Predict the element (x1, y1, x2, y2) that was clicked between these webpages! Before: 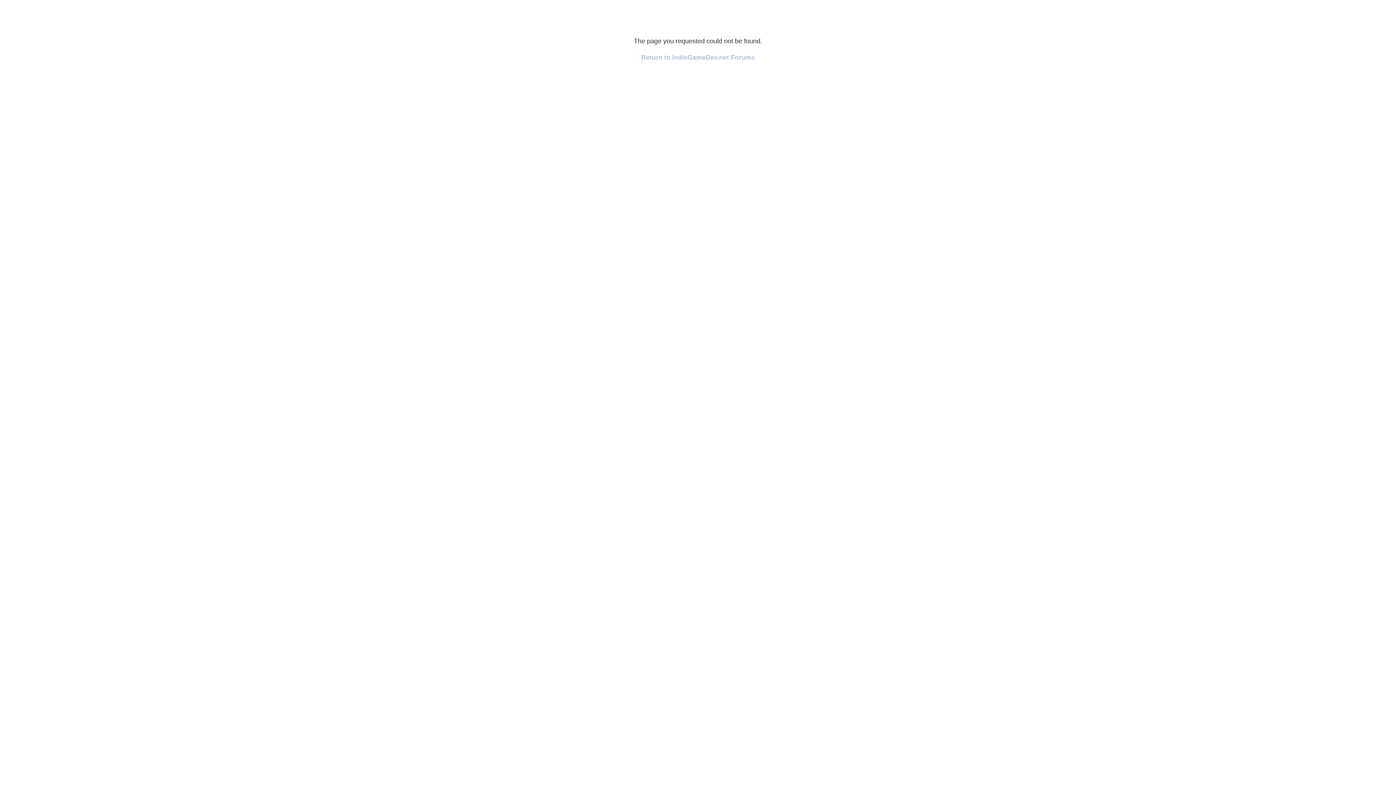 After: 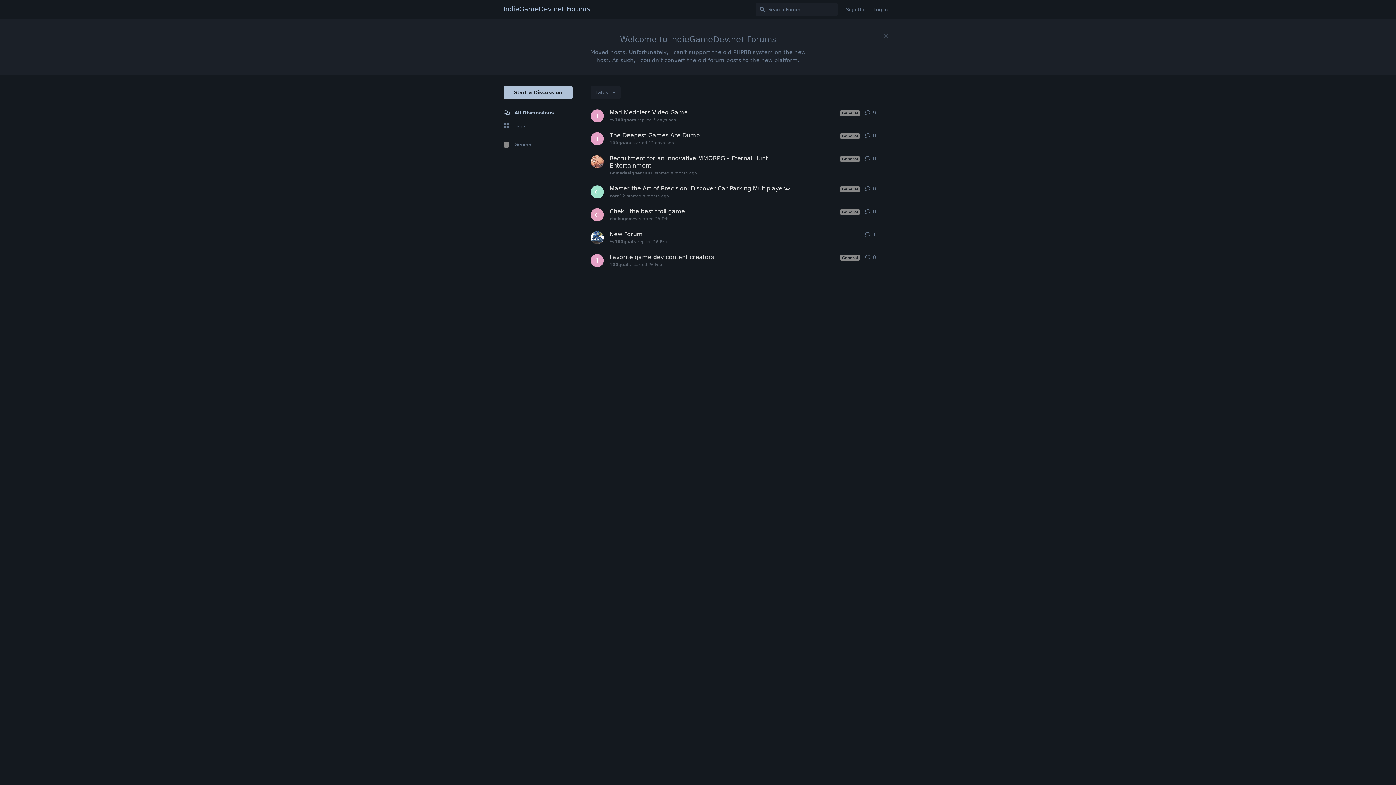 Action: bbox: (641, 53, 754, 61) label: Return to IndieGameDev.net Forums